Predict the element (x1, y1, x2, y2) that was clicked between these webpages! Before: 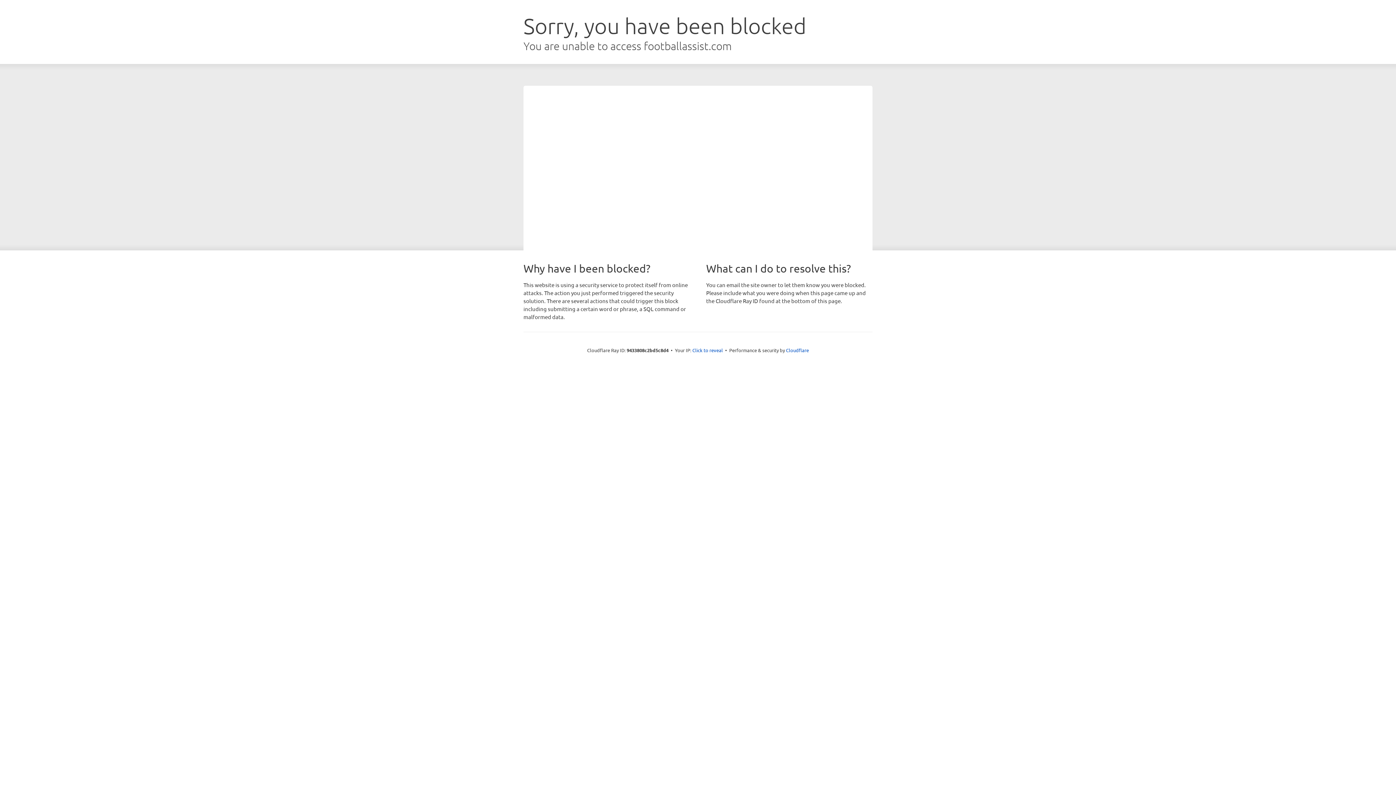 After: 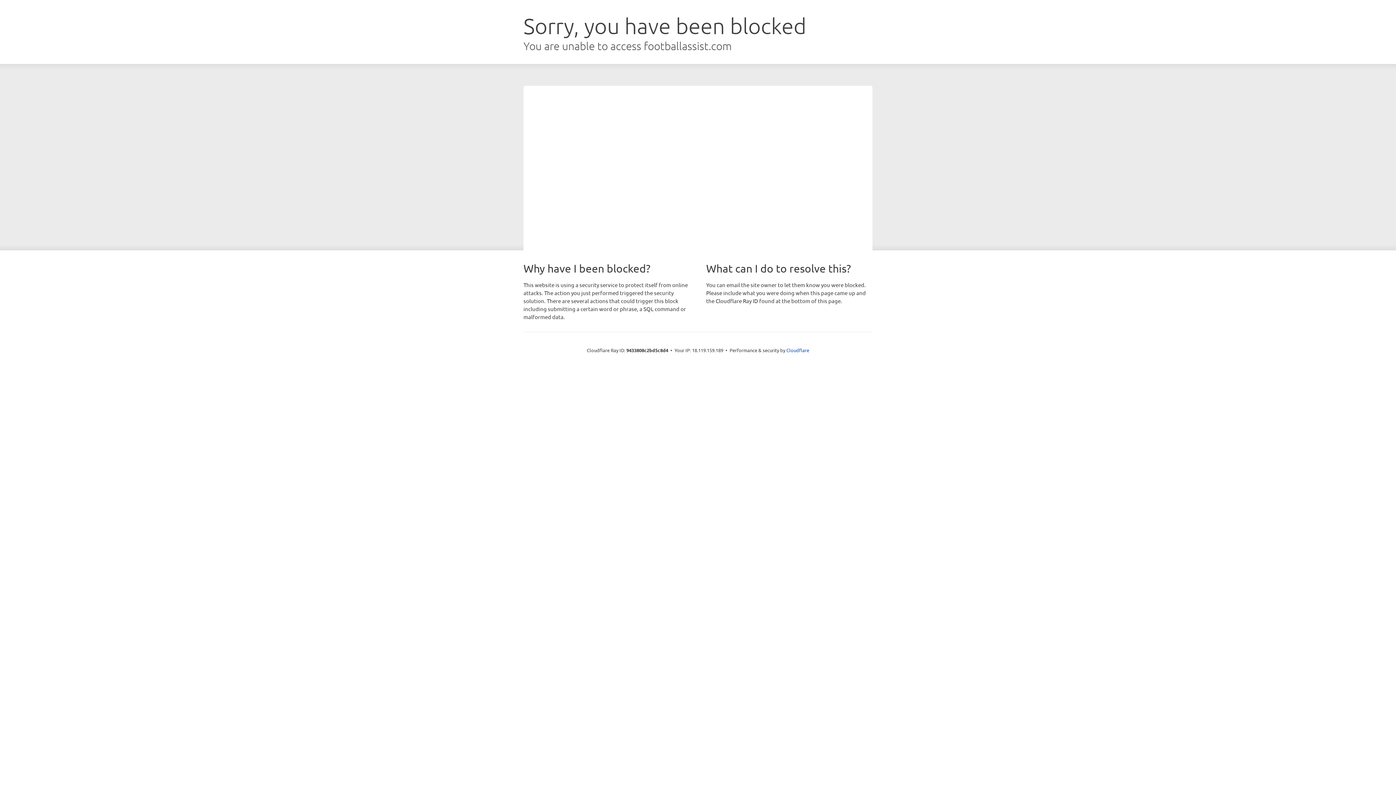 Action: label: Click to reveal bbox: (692, 346, 723, 353)